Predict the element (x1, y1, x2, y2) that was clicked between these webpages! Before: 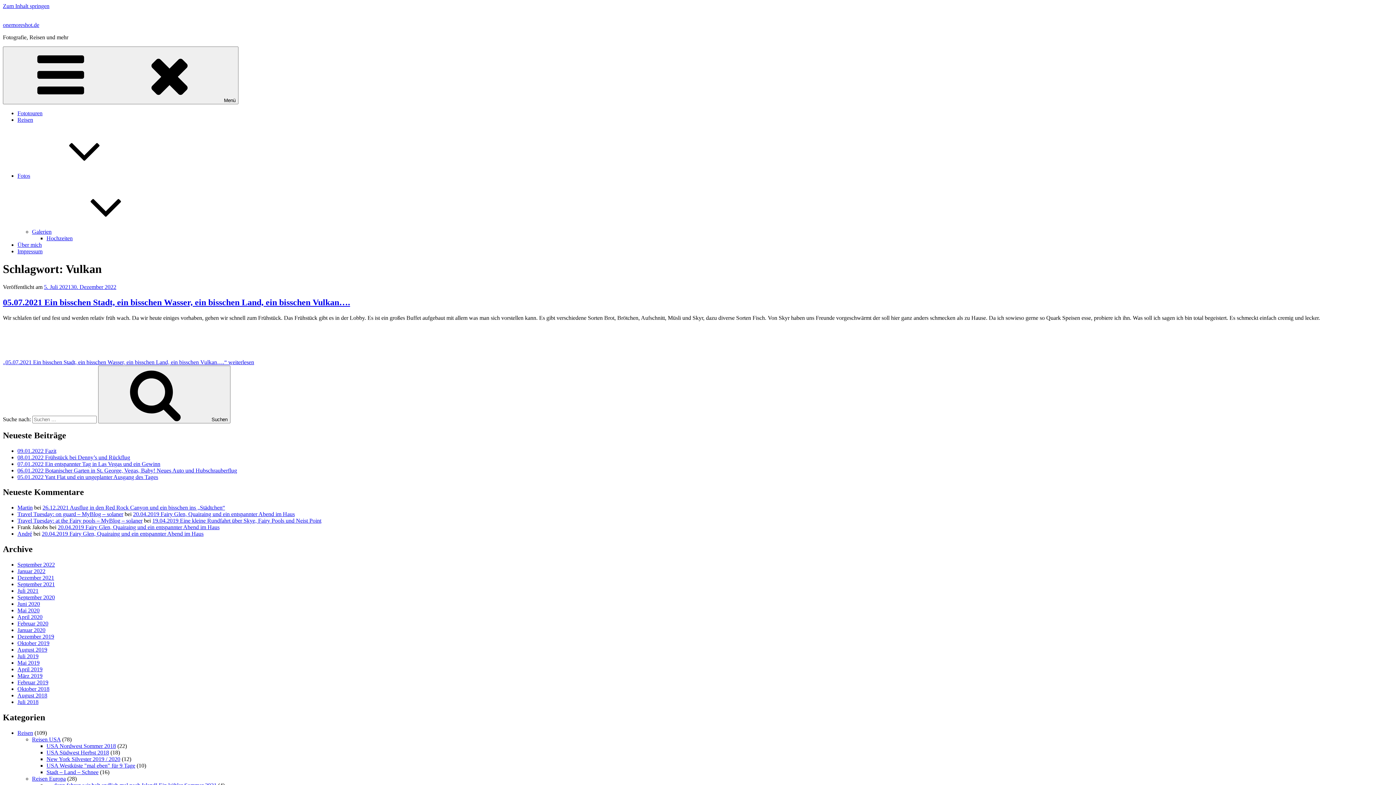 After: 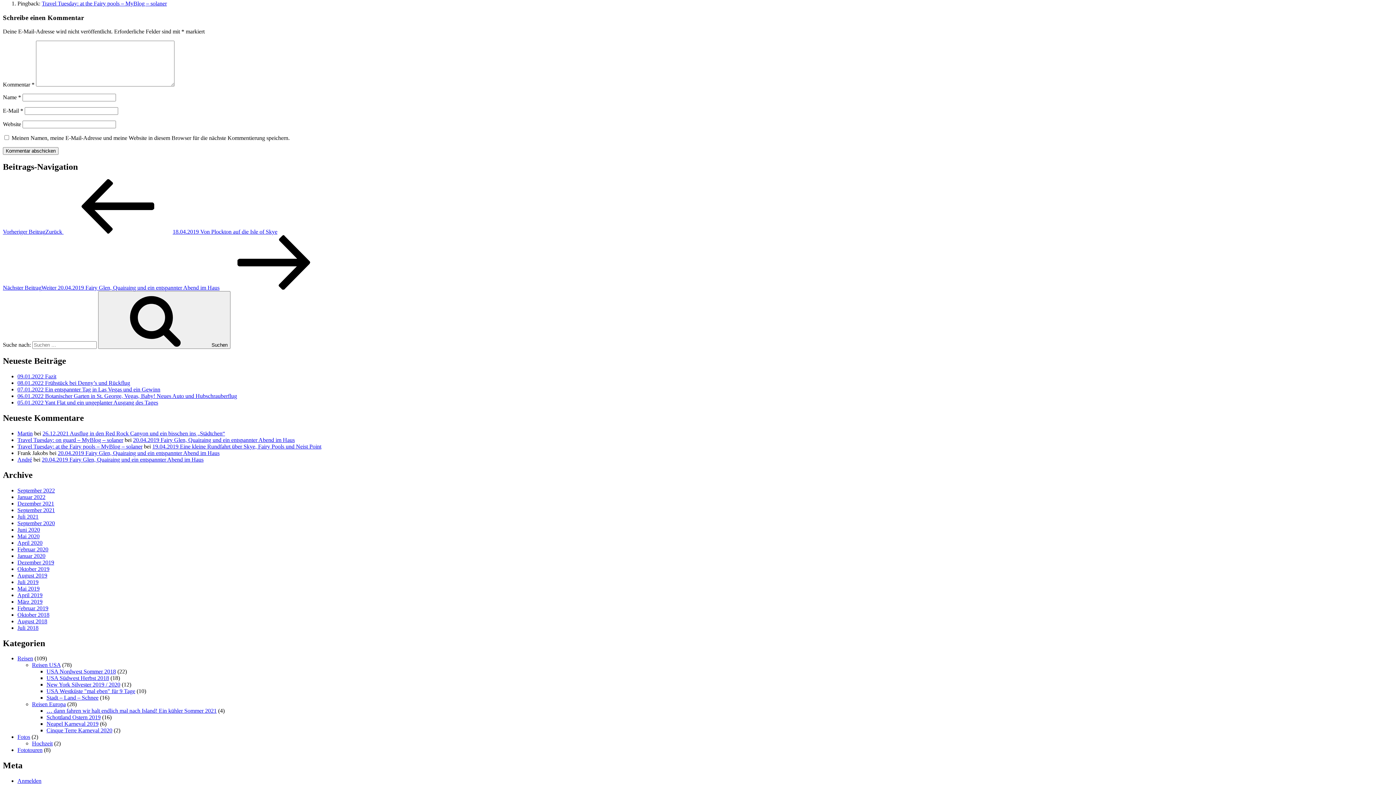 Action: label: 19.04.2019 Eine kleine Rundfahrt über Skye, Fairy Pools und Neist Point bbox: (152, 517, 321, 524)